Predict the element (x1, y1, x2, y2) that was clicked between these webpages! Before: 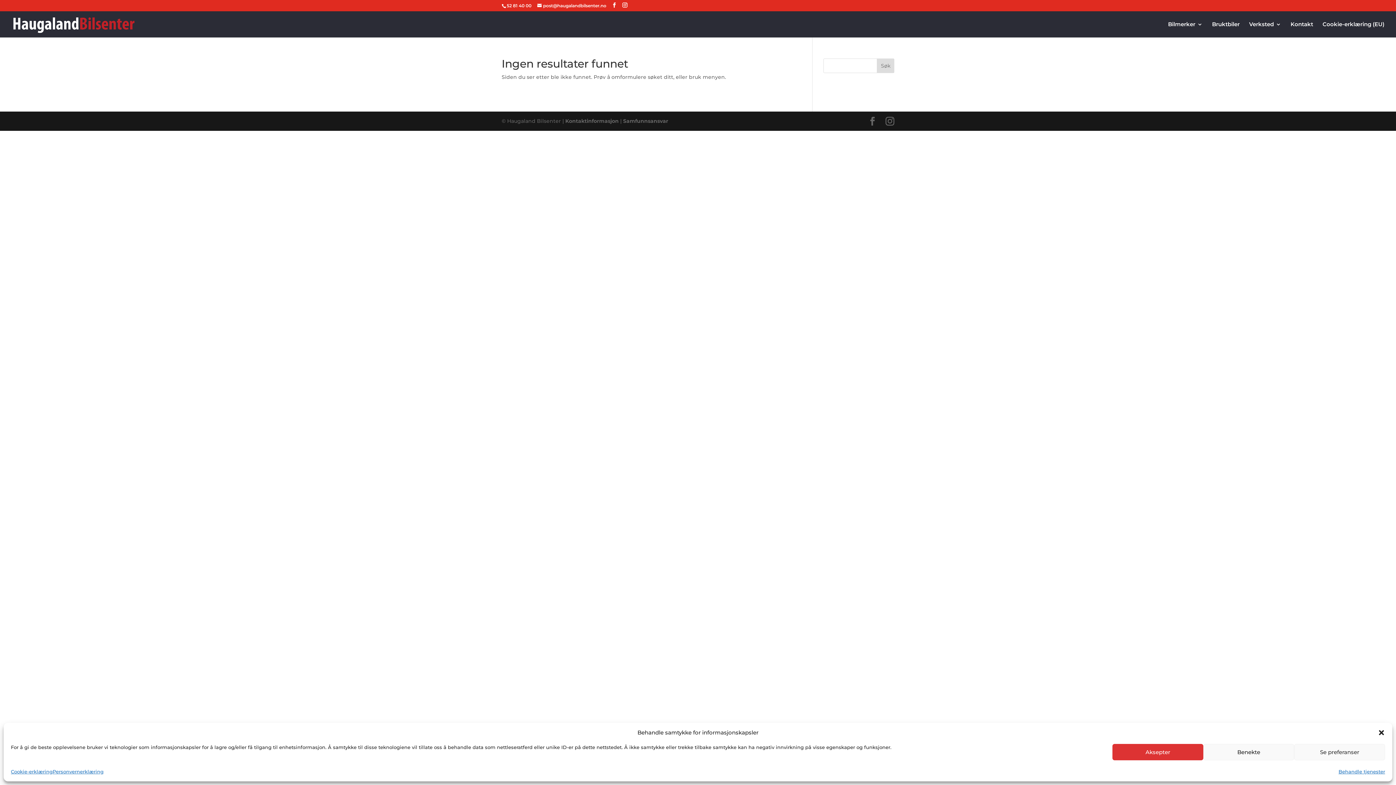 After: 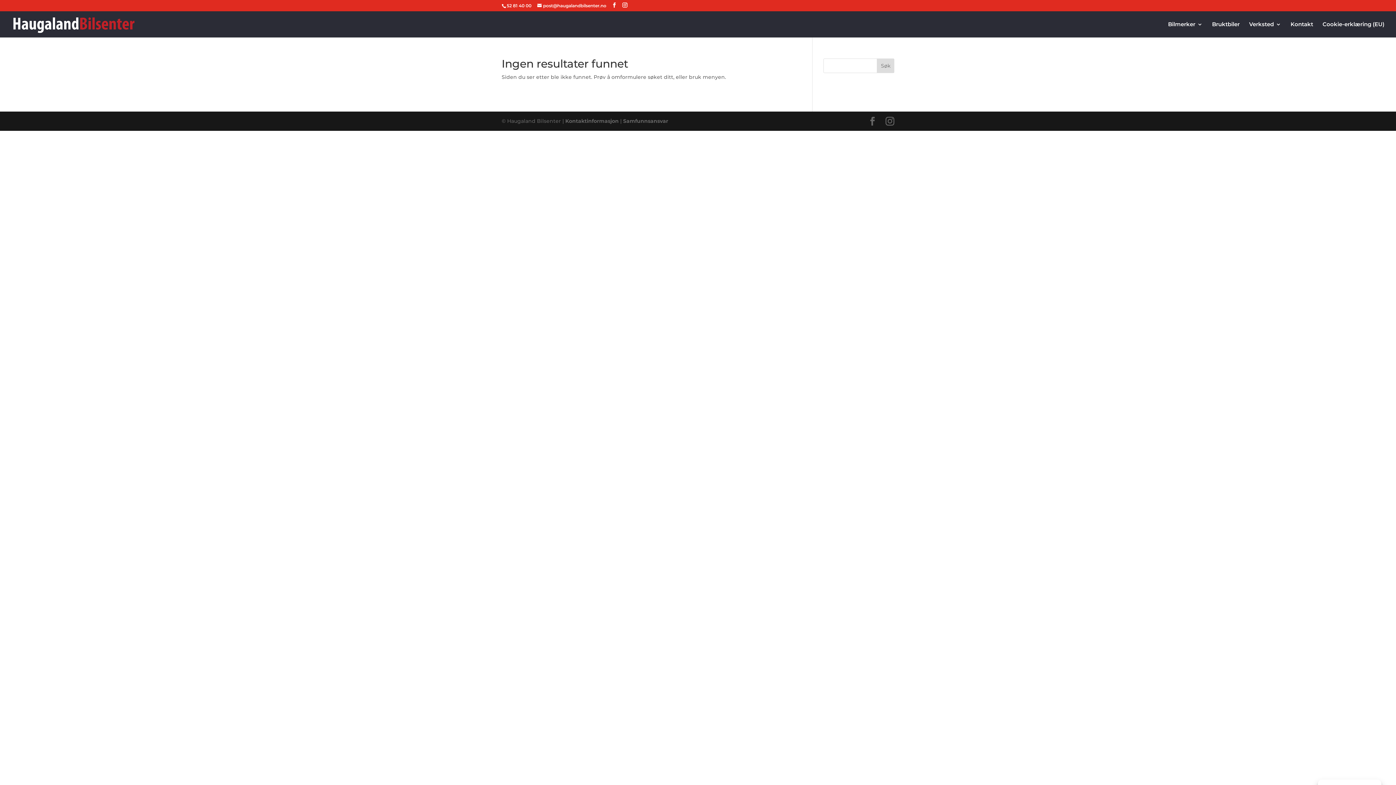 Action: label: Lukk dialog bbox: (1378, 729, 1385, 736)